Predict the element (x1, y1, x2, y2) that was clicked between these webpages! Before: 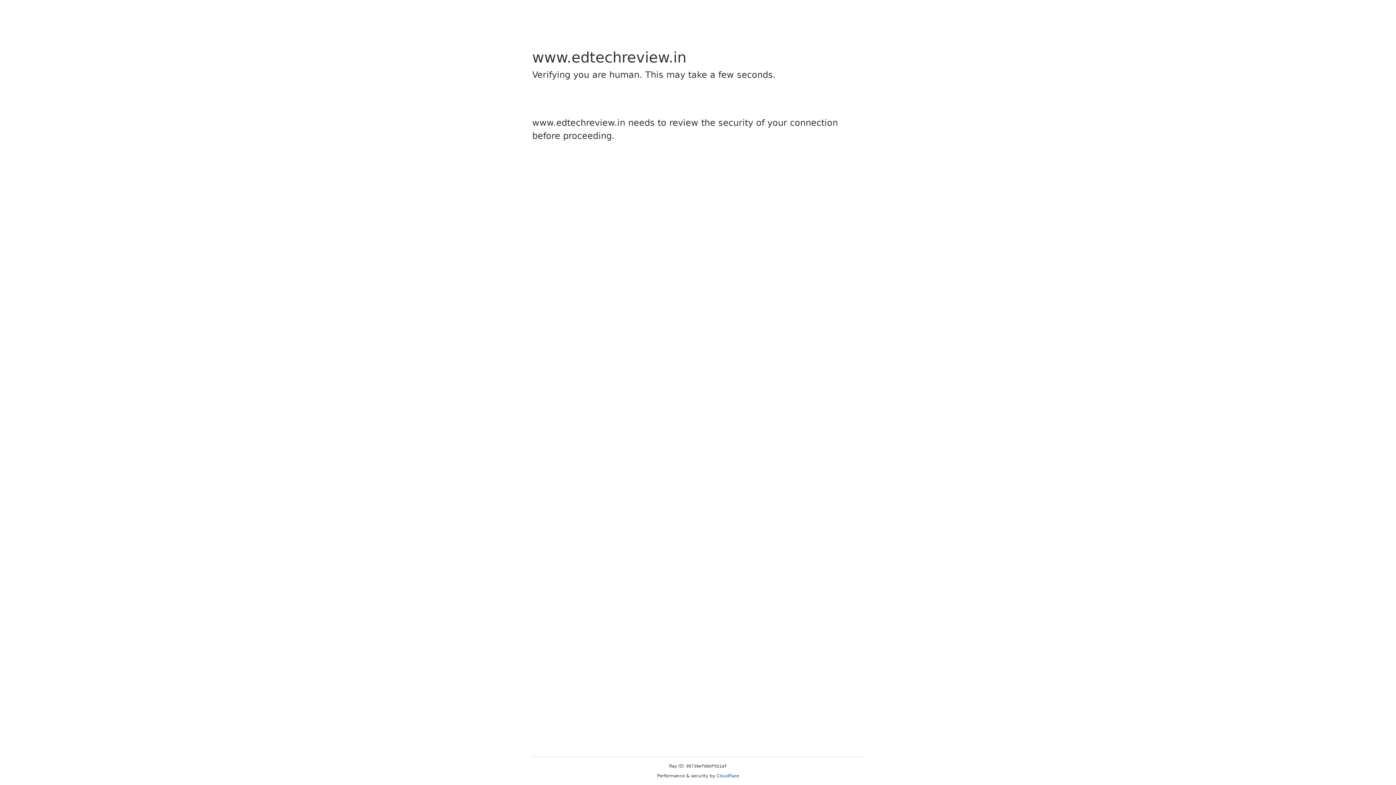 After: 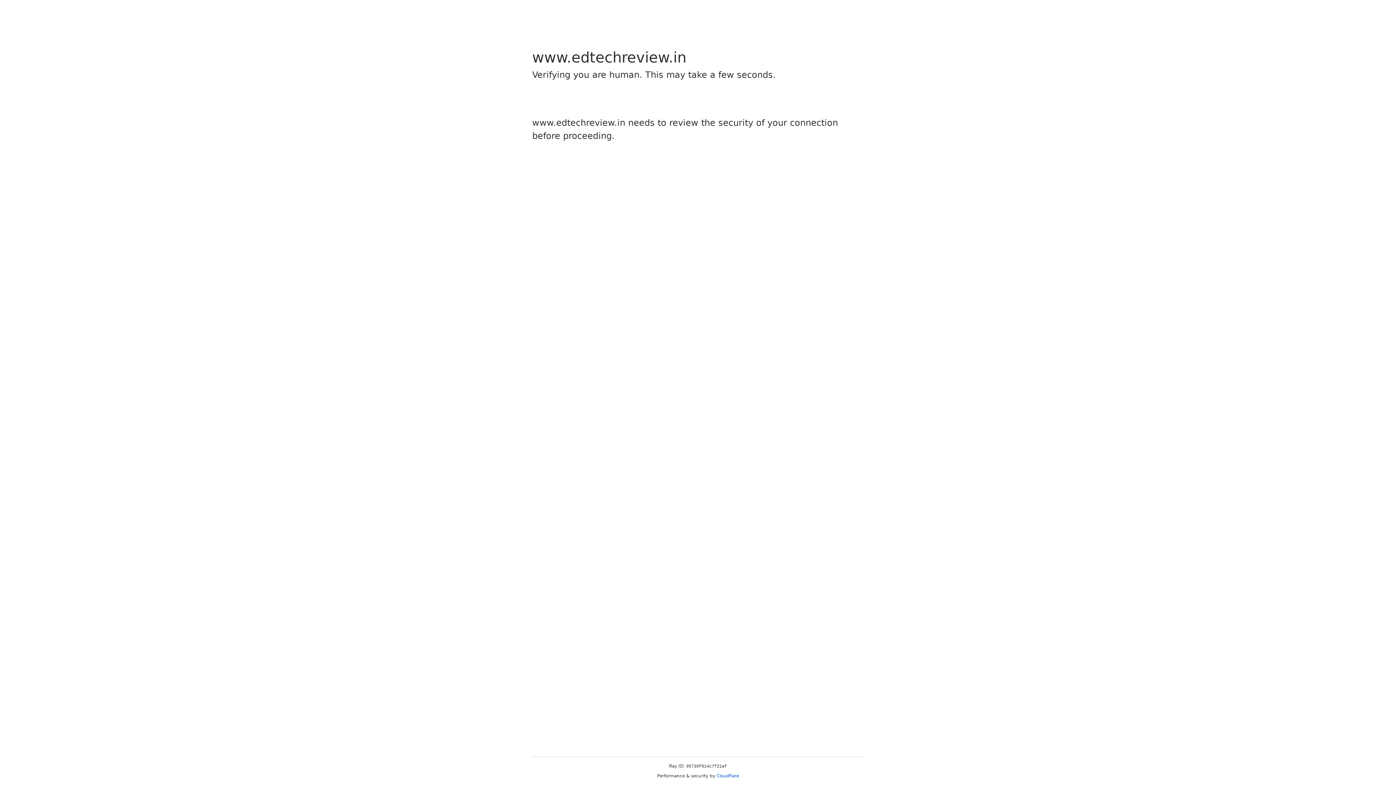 Action: label: Cloudflare bbox: (716, 773, 739, 778)